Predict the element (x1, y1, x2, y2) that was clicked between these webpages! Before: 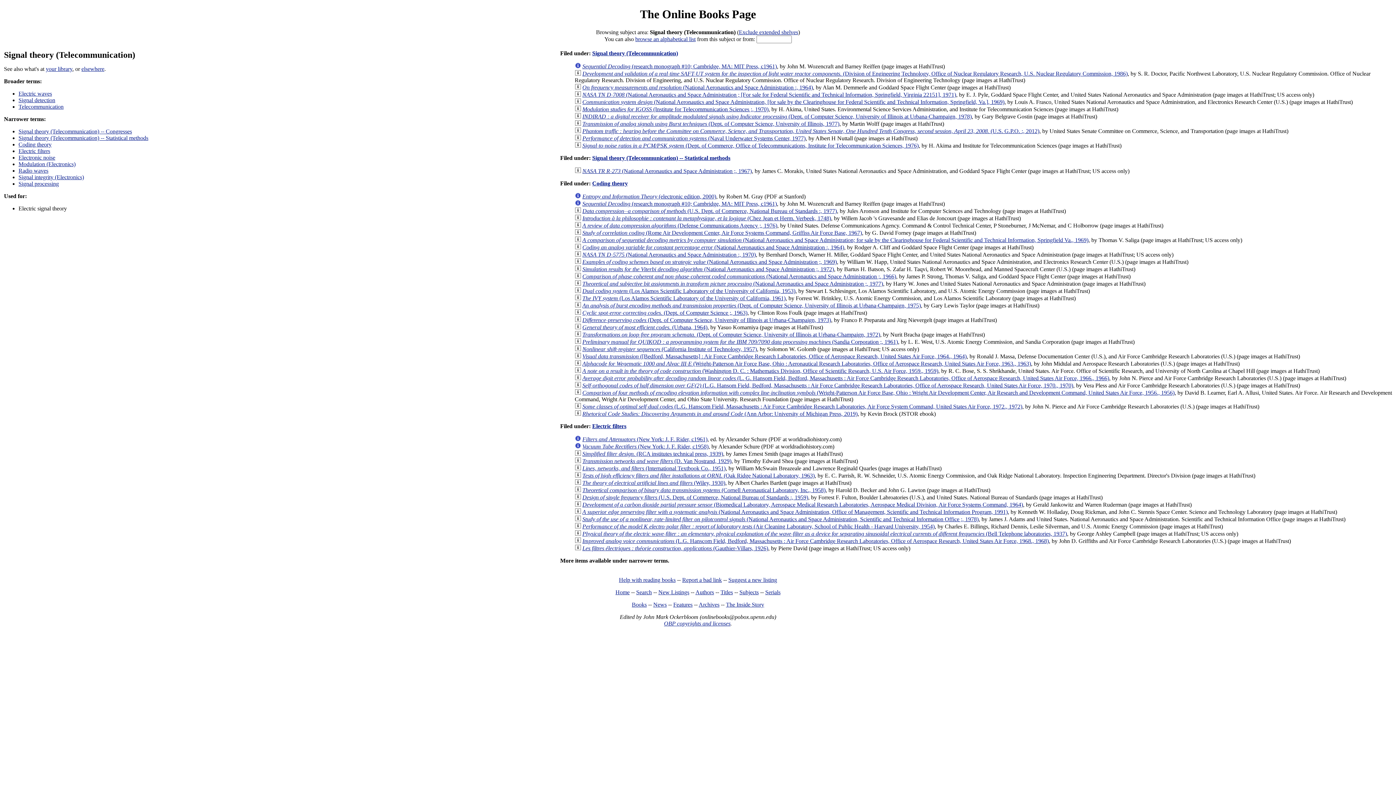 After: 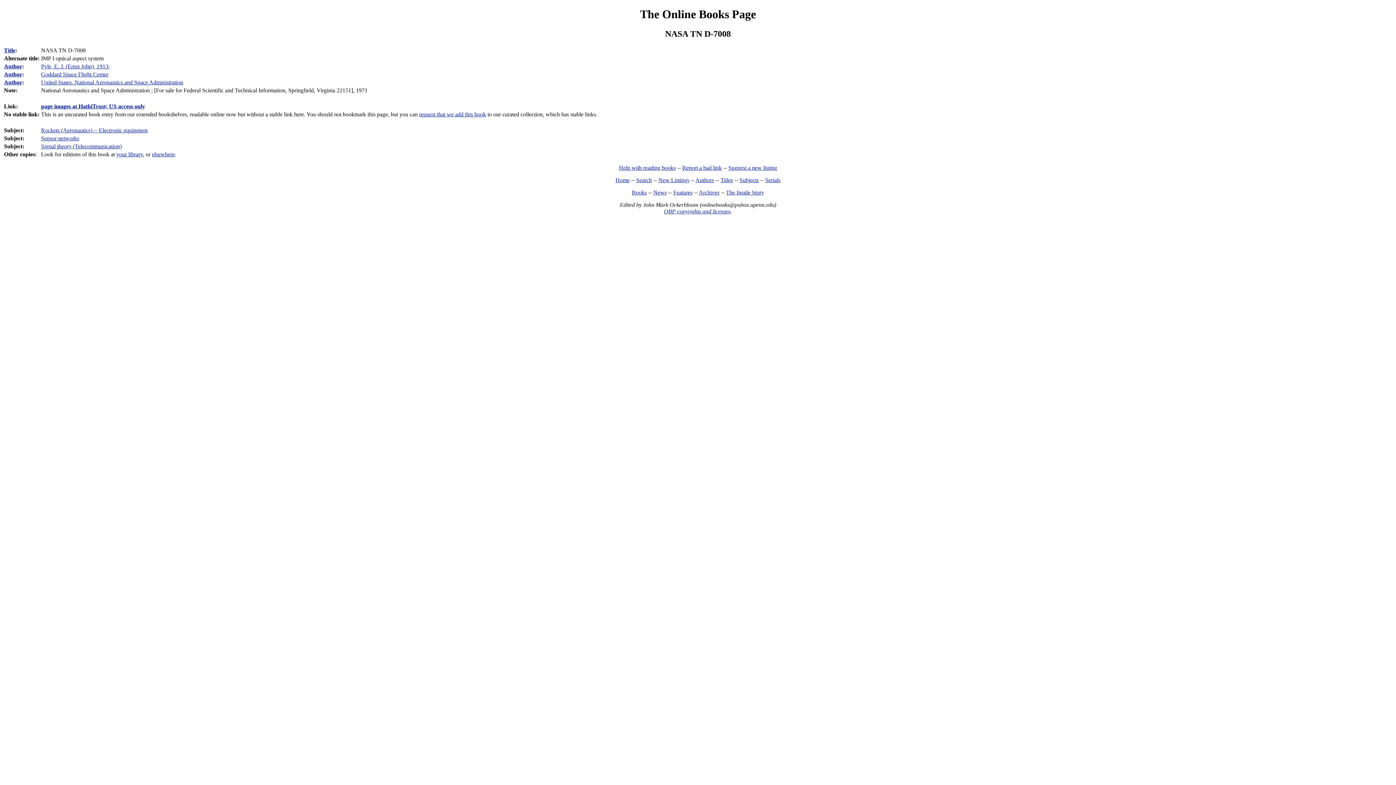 Action: bbox: (574, 91, 581, 97)